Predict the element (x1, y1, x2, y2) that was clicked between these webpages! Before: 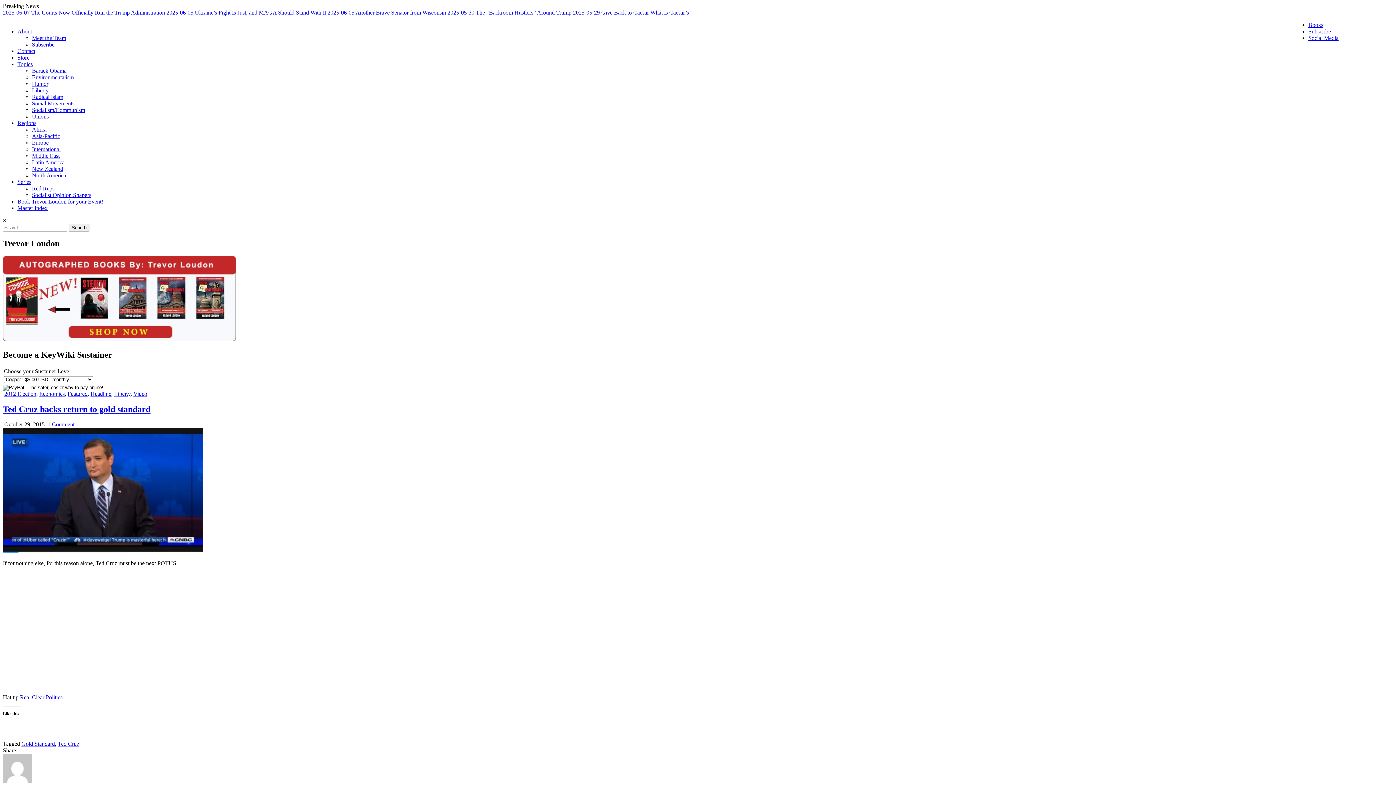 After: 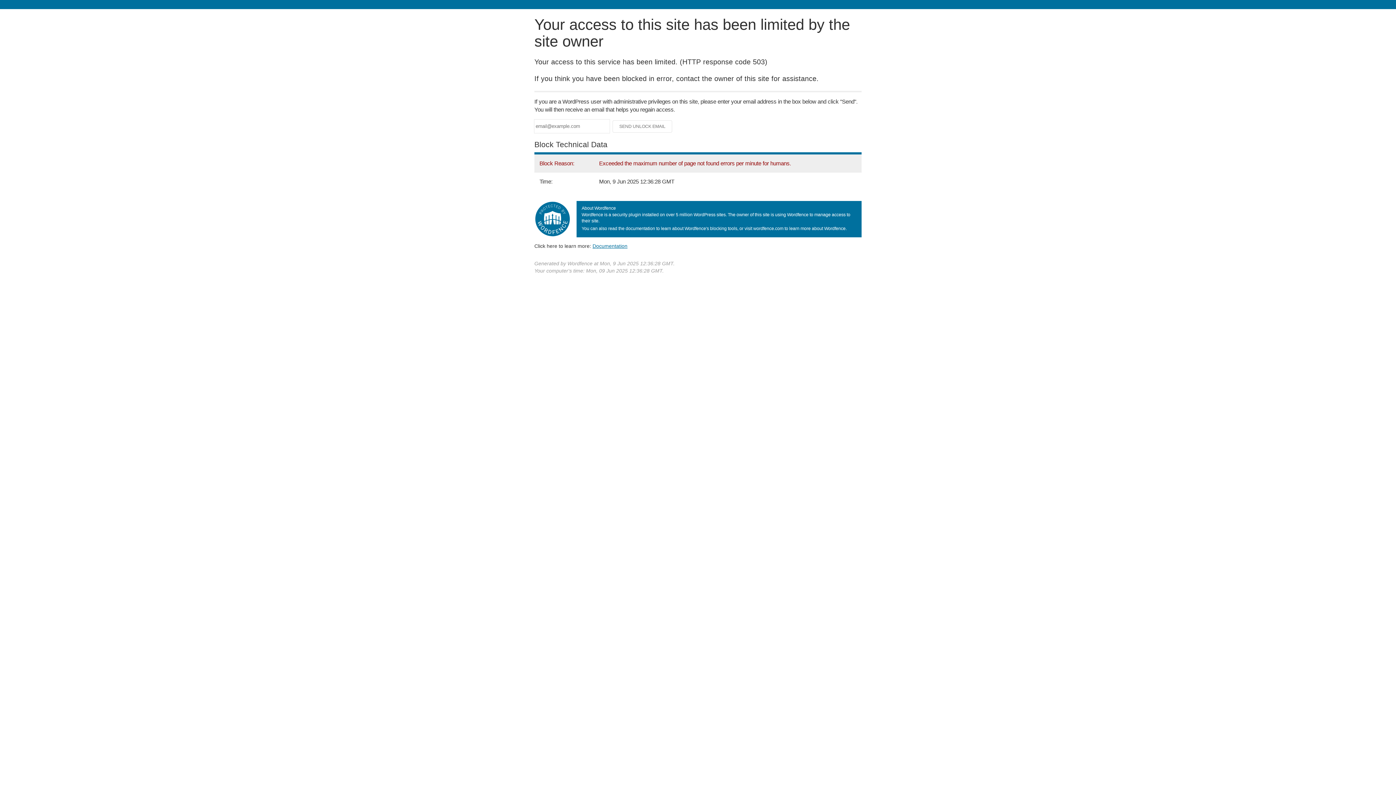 Action: bbox: (32, 34, 66, 41) label: Meet the Team